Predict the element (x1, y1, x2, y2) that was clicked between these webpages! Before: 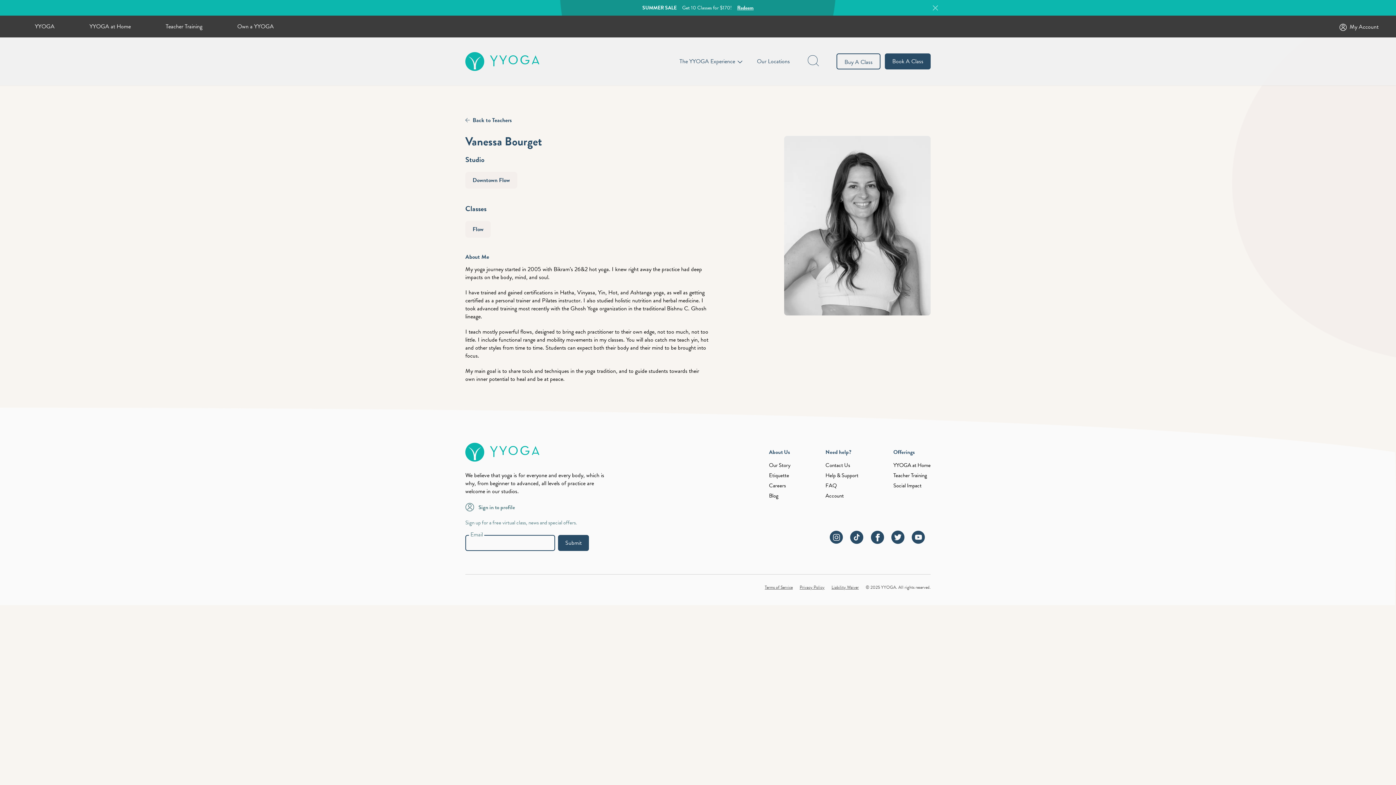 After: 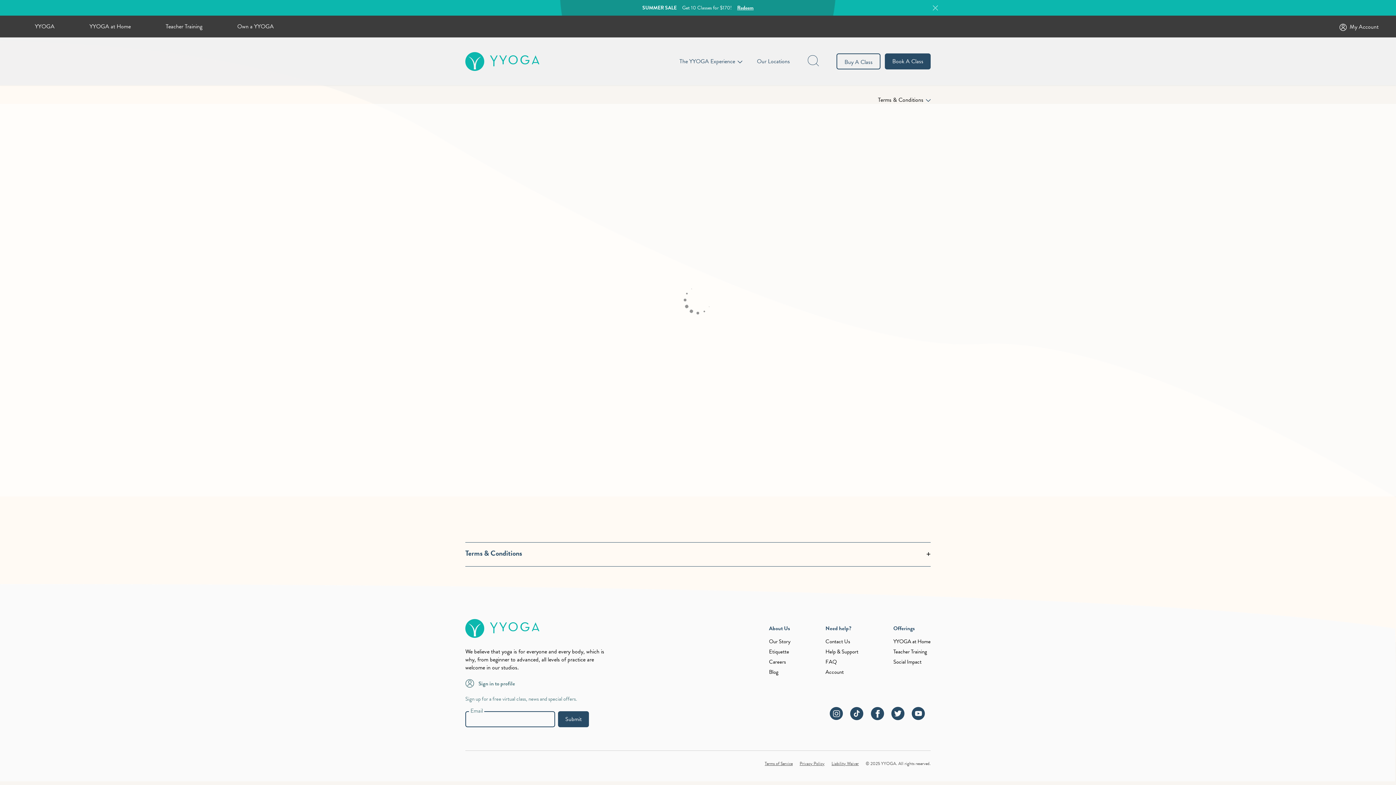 Action: label: Buy A Class bbox: (836, 53, 880, 69)